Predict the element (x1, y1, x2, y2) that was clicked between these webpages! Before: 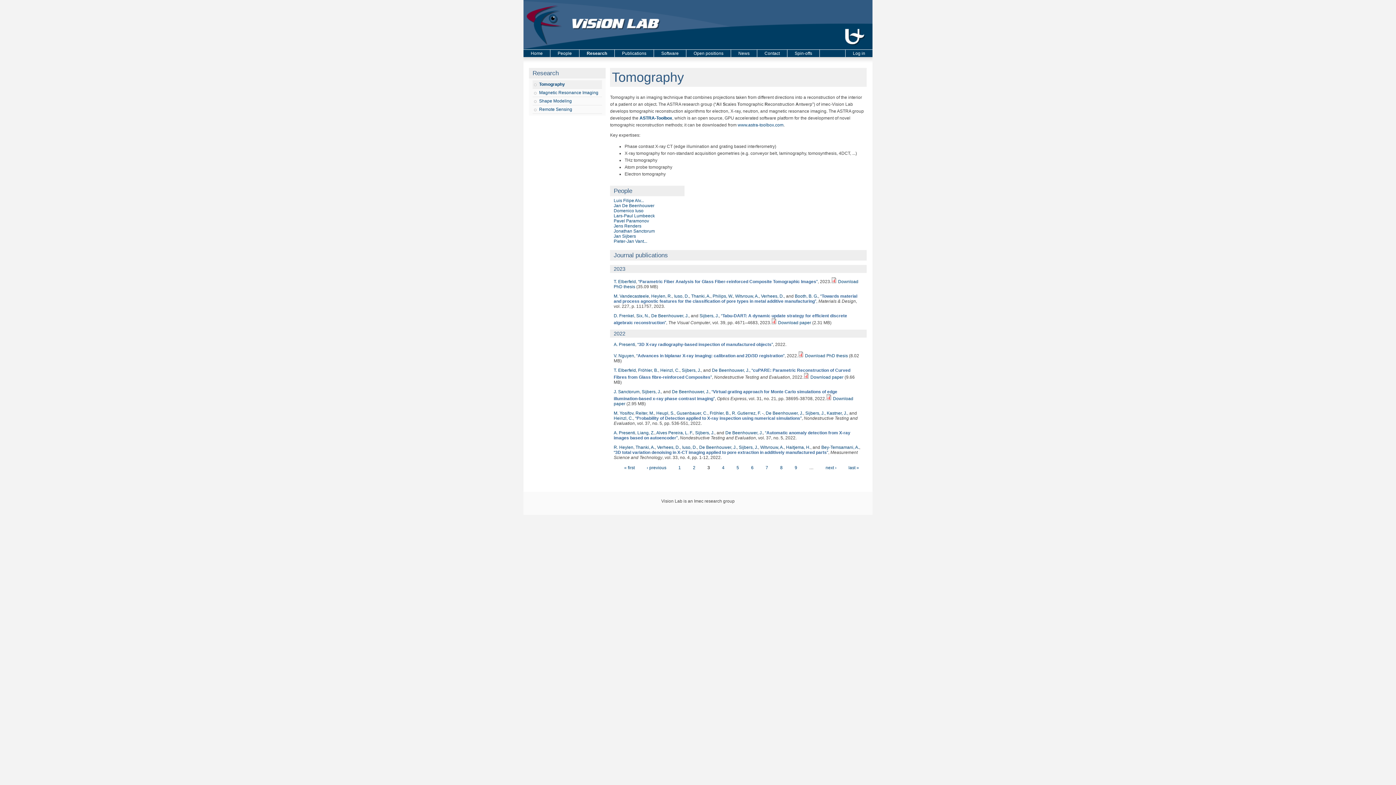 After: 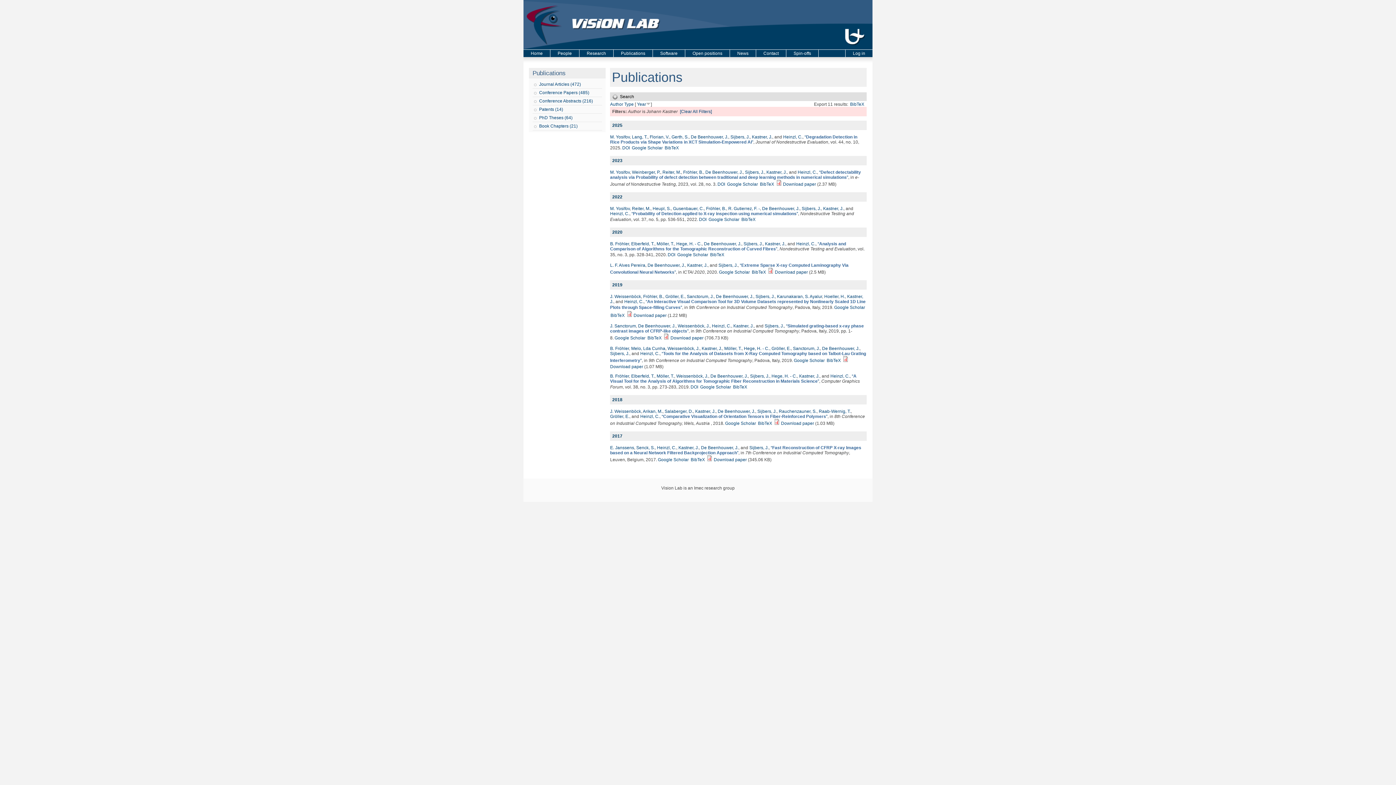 Action: label: Kastner, J. bbox: (826, 410, 847, 415)